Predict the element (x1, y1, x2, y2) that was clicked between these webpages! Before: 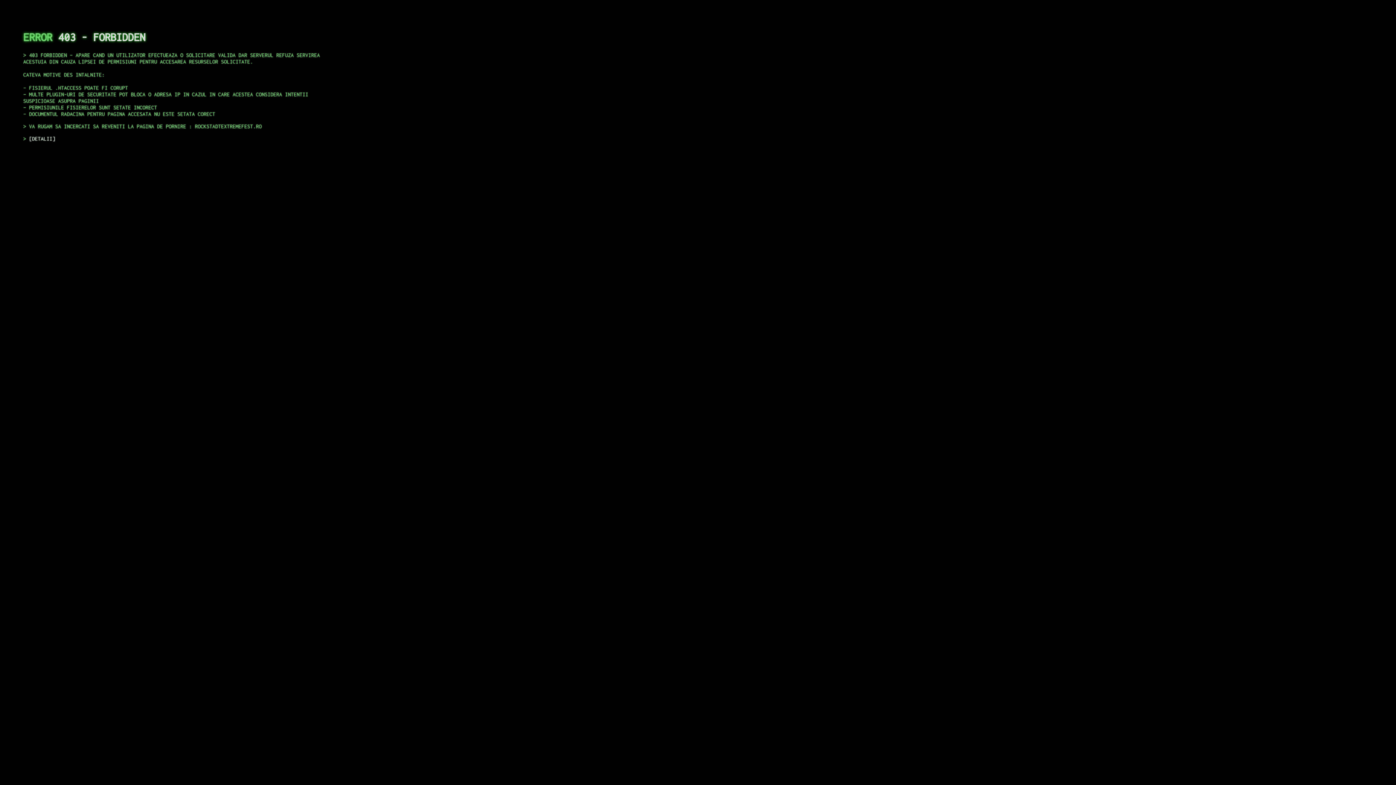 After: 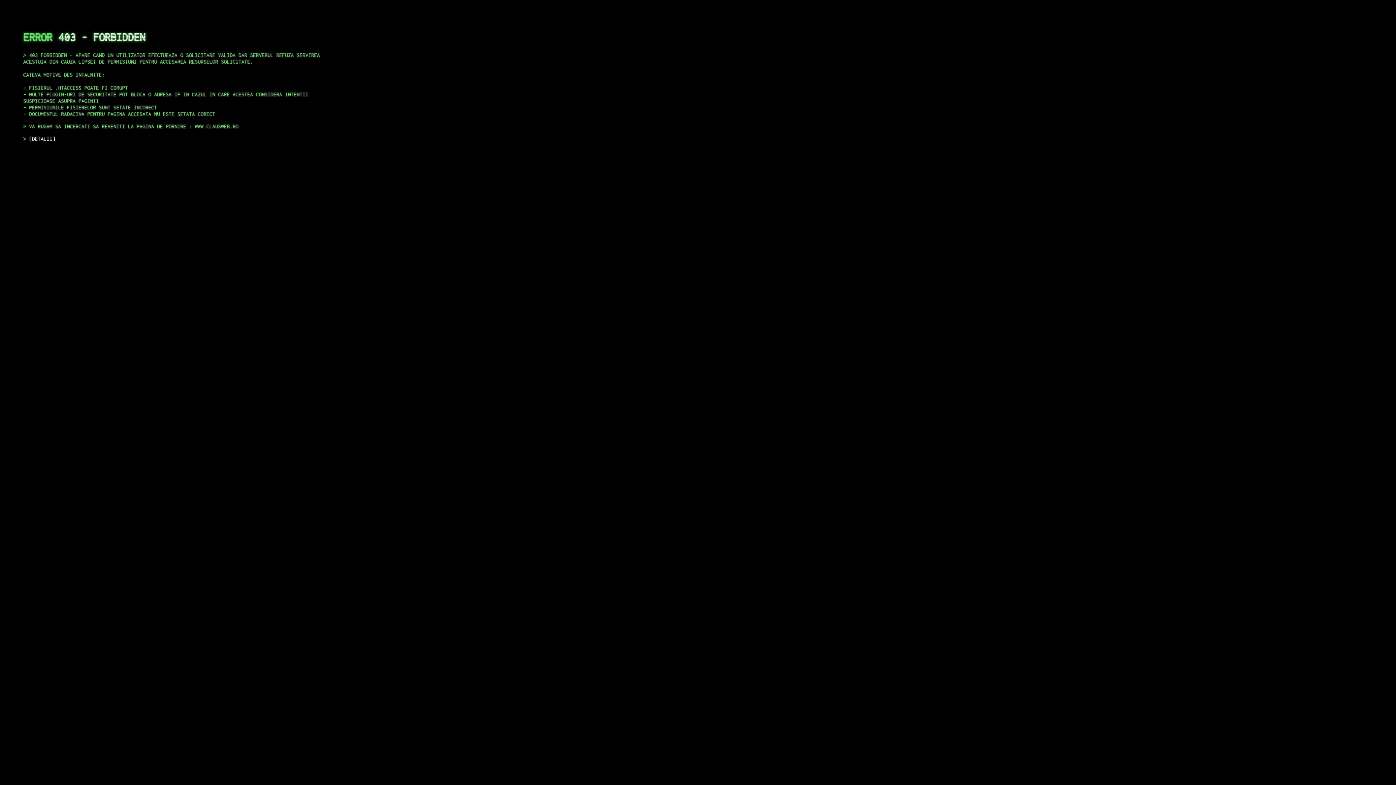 Action: bbox: (29, 135, 55, 141) label: DETALII